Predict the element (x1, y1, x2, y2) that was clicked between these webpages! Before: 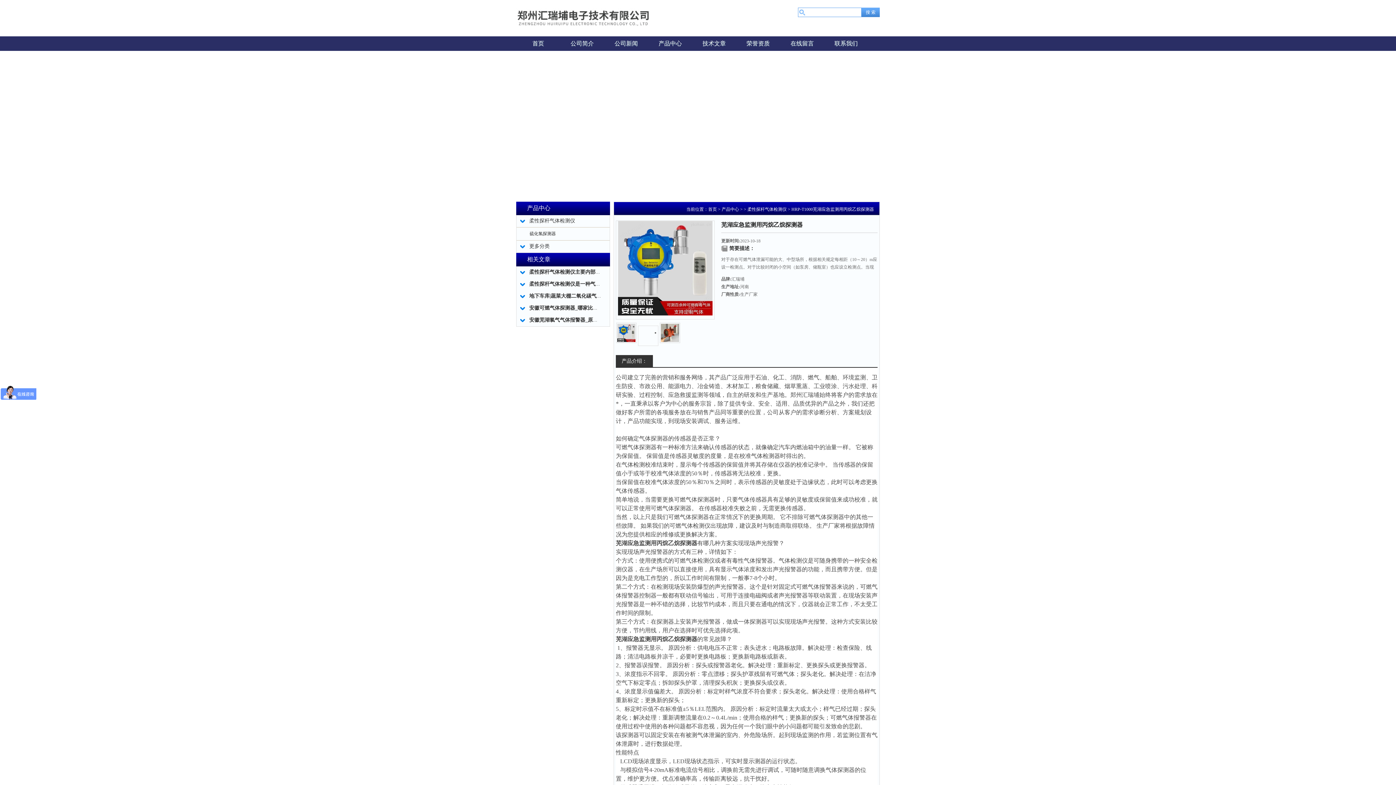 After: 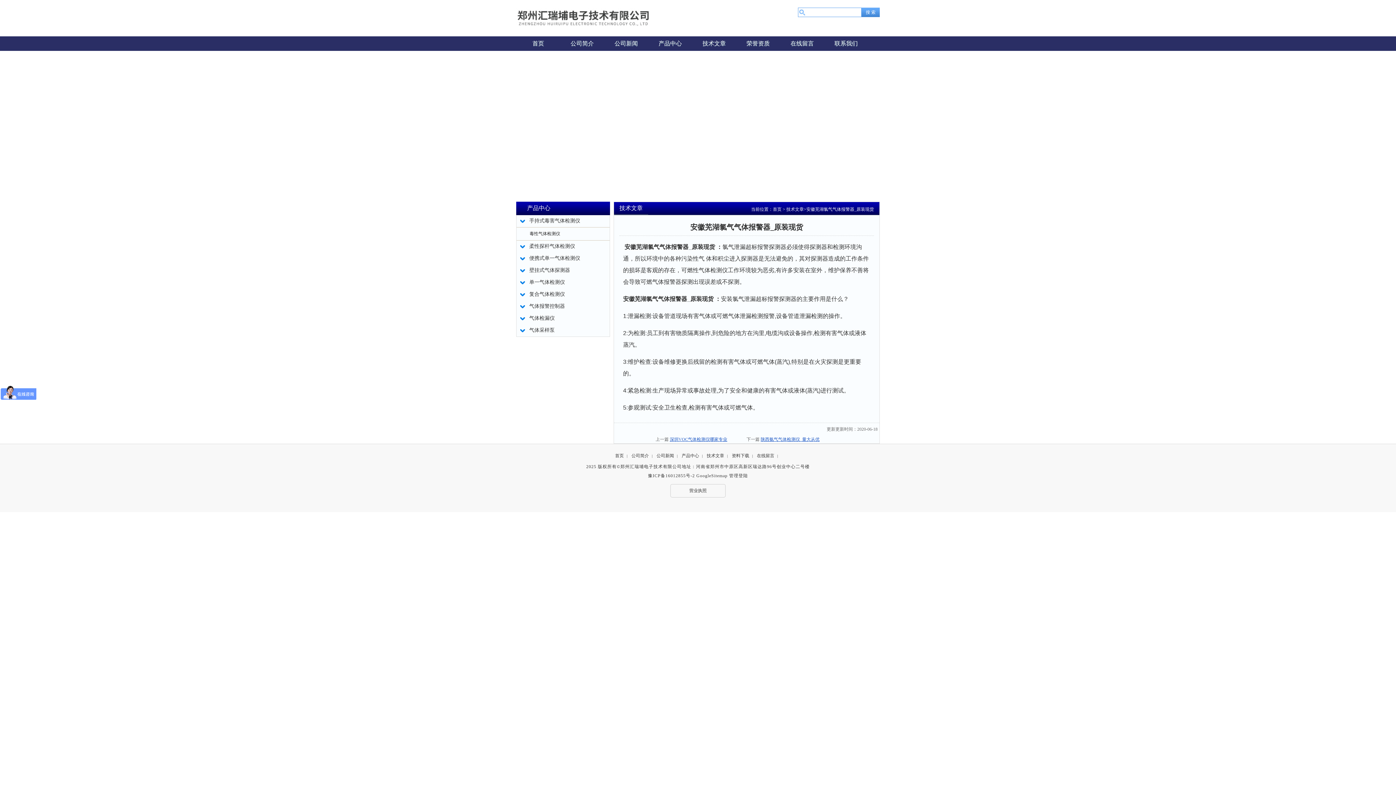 Action: bbox: (529, 317, 608, 322) label: 安徽芜湖氯气气体报警器_原装现货